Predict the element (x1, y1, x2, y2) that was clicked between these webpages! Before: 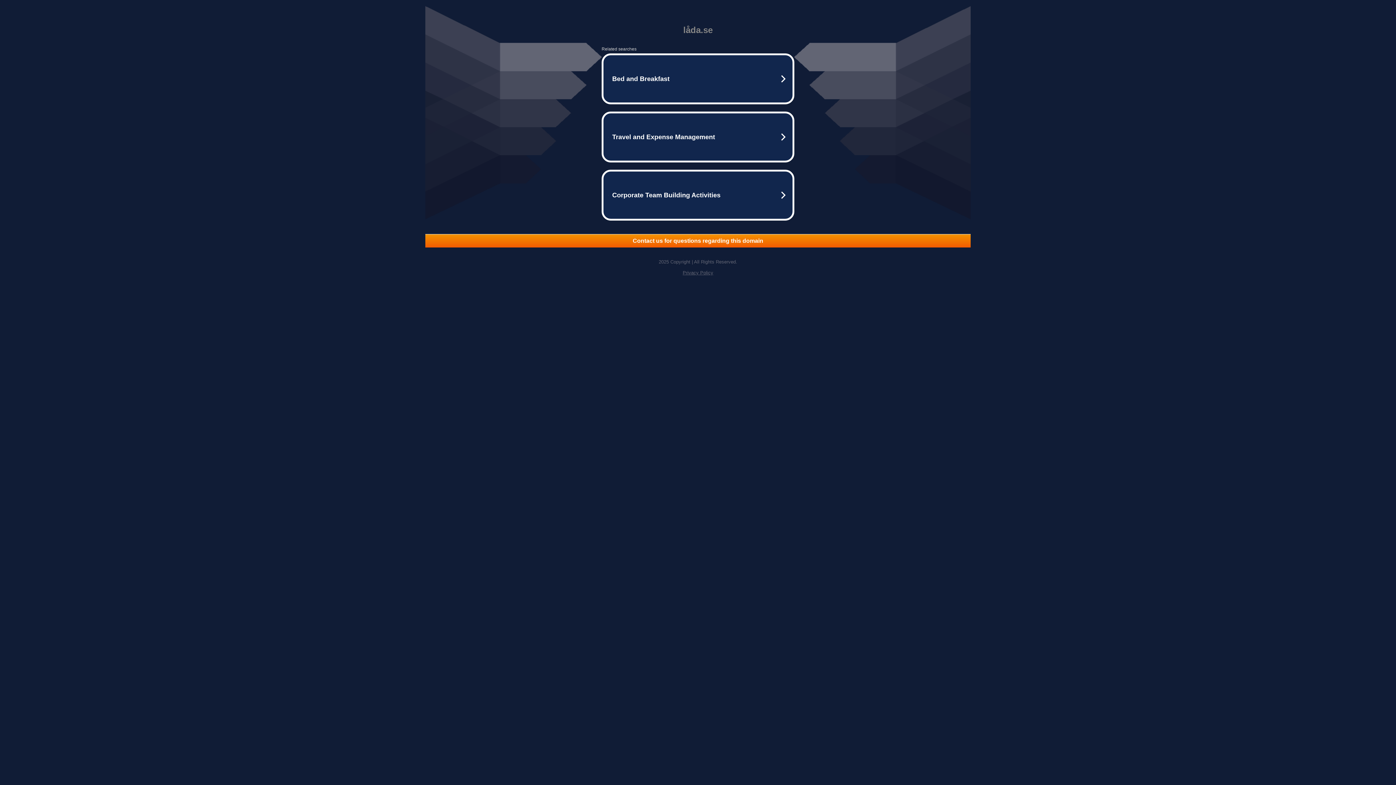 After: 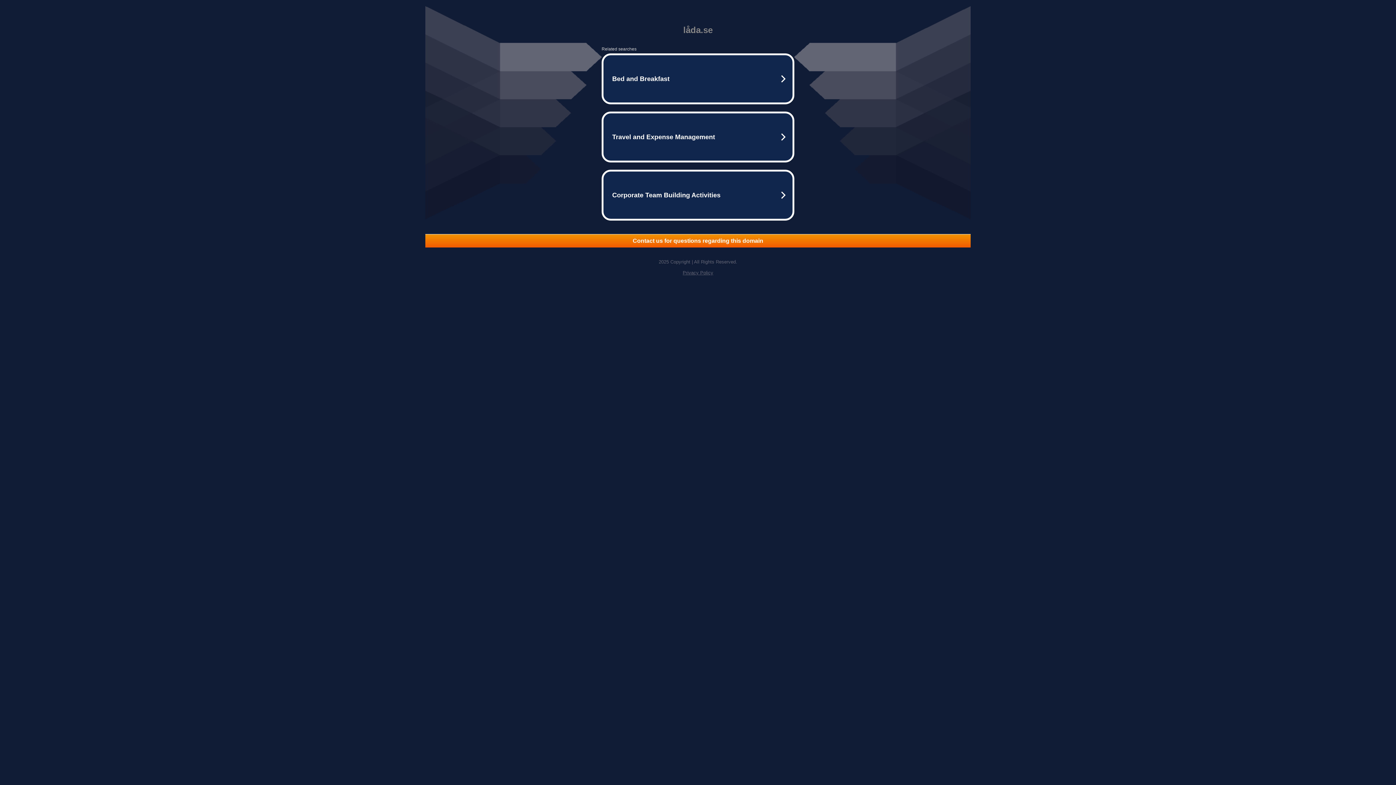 Action: label: Contact us for questions regarding this domain bbox: (425, 234, 970, 247)